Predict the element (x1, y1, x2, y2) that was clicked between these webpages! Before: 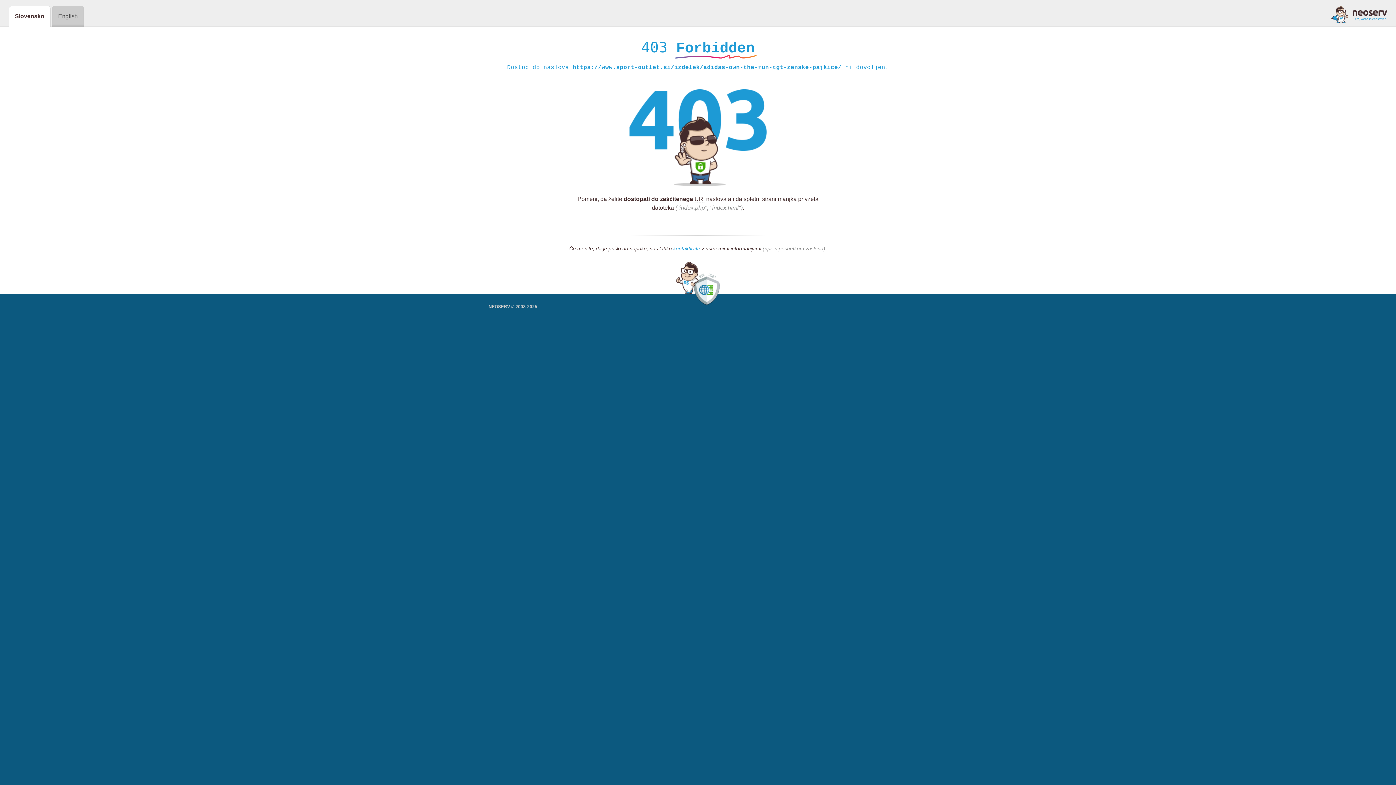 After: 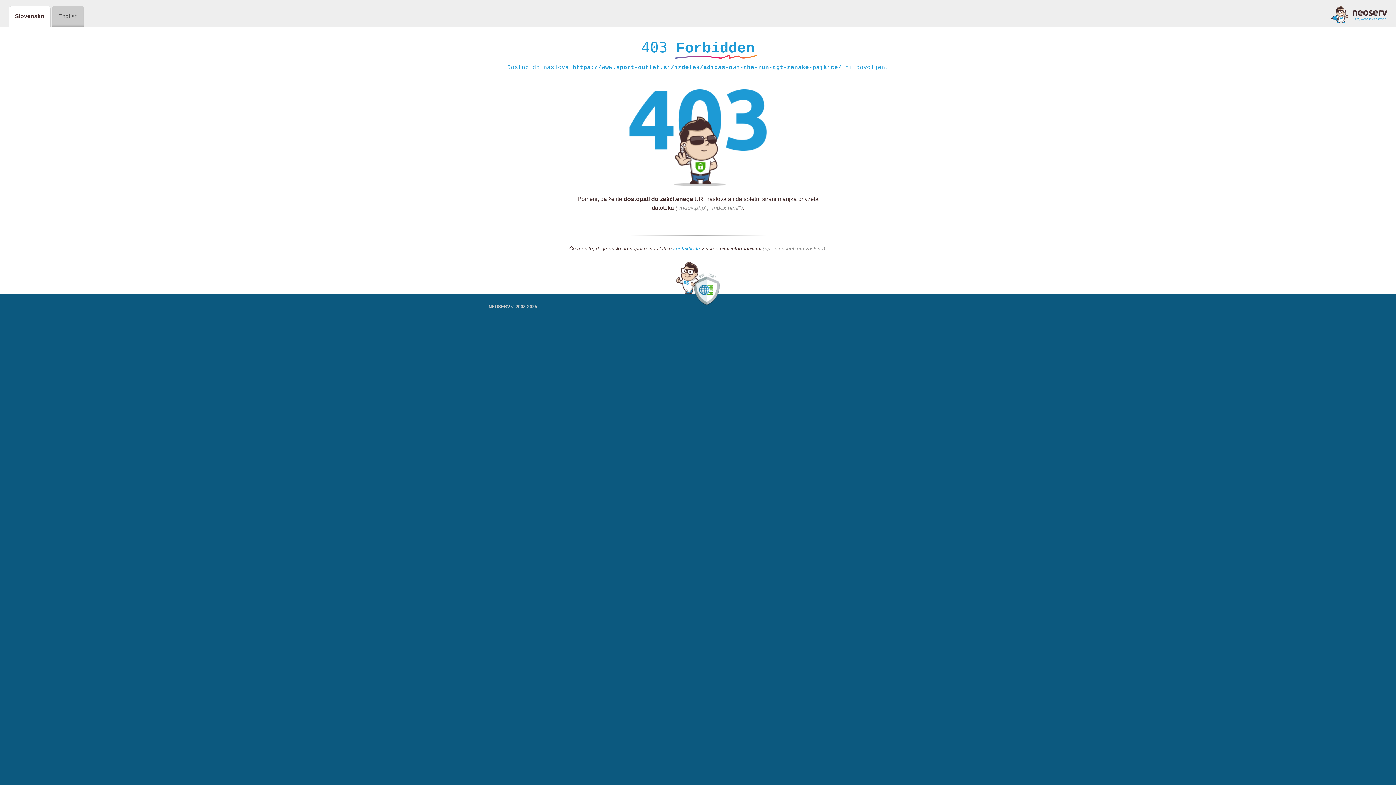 Action: bbox: (1331, 5, 1387, 23)